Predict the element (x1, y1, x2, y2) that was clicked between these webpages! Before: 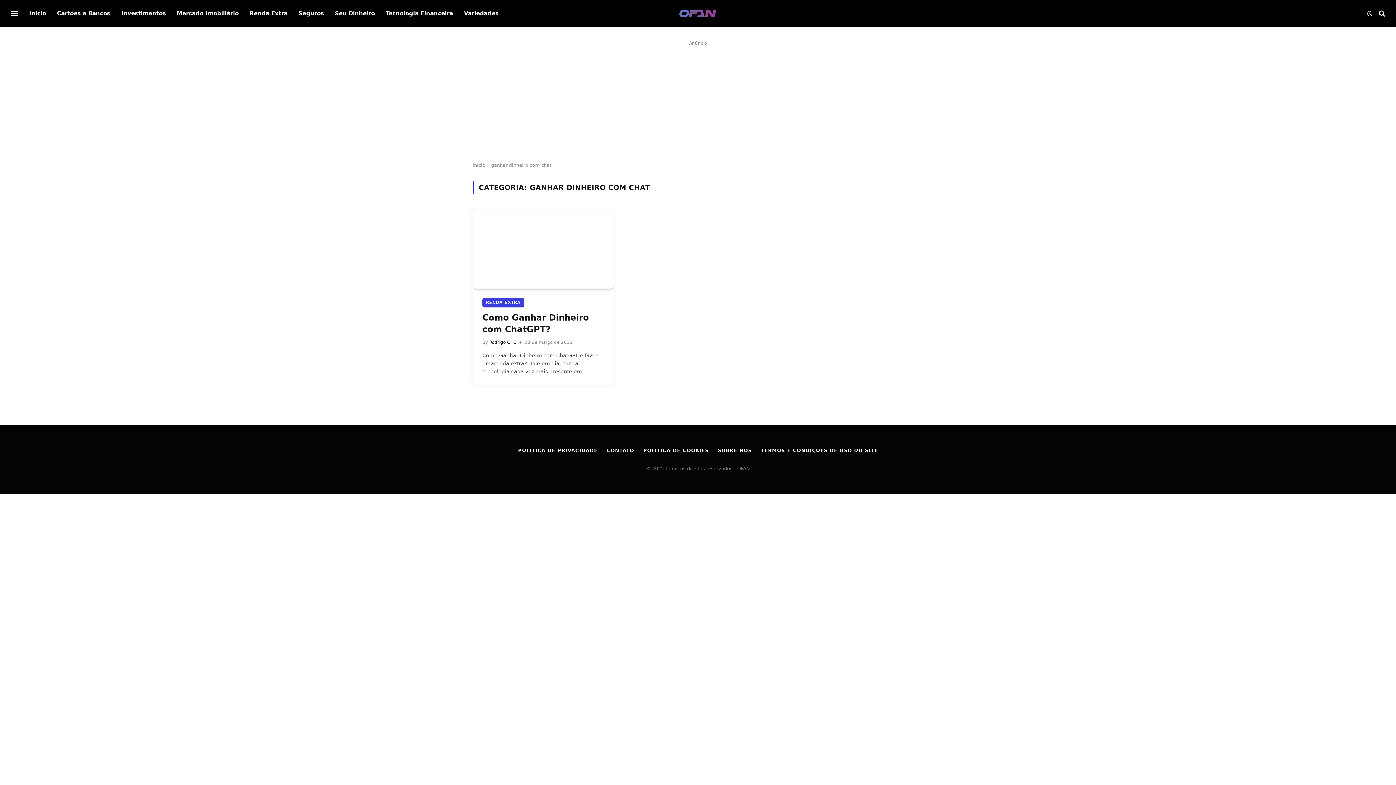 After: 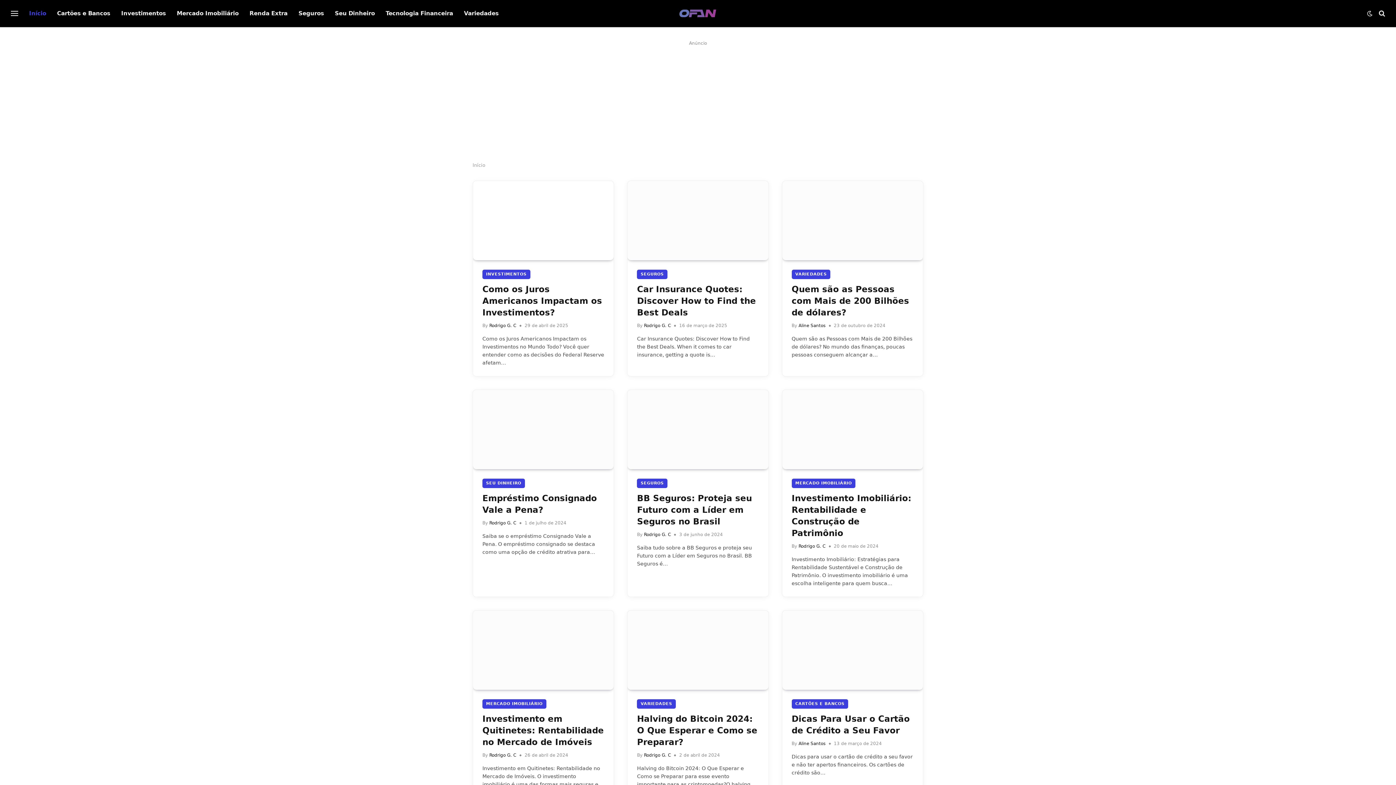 Action: bbox: (23, 0, 51, 27) label: Início